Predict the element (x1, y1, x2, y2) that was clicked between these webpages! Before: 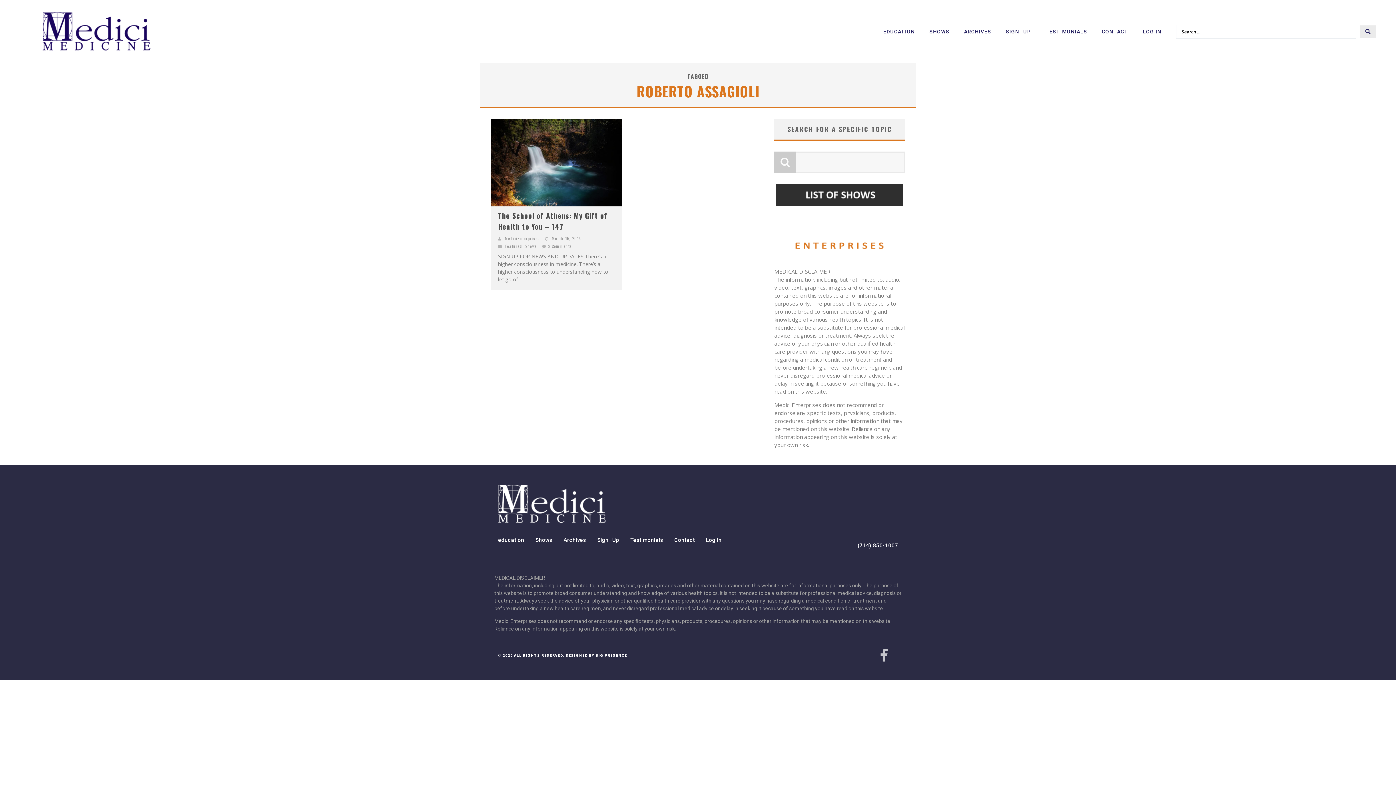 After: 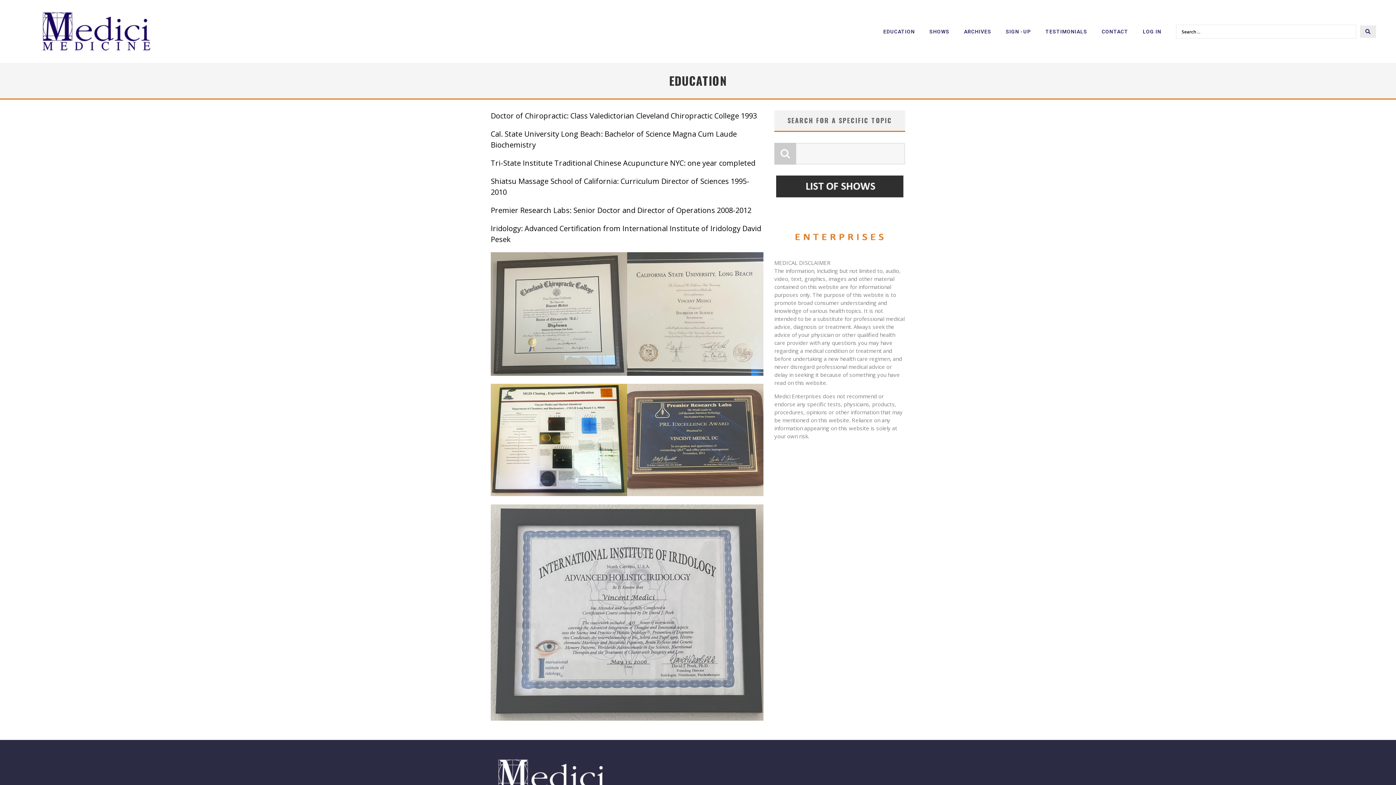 Action: label: EDUCATION bbox: (876, 23, 922, 39)